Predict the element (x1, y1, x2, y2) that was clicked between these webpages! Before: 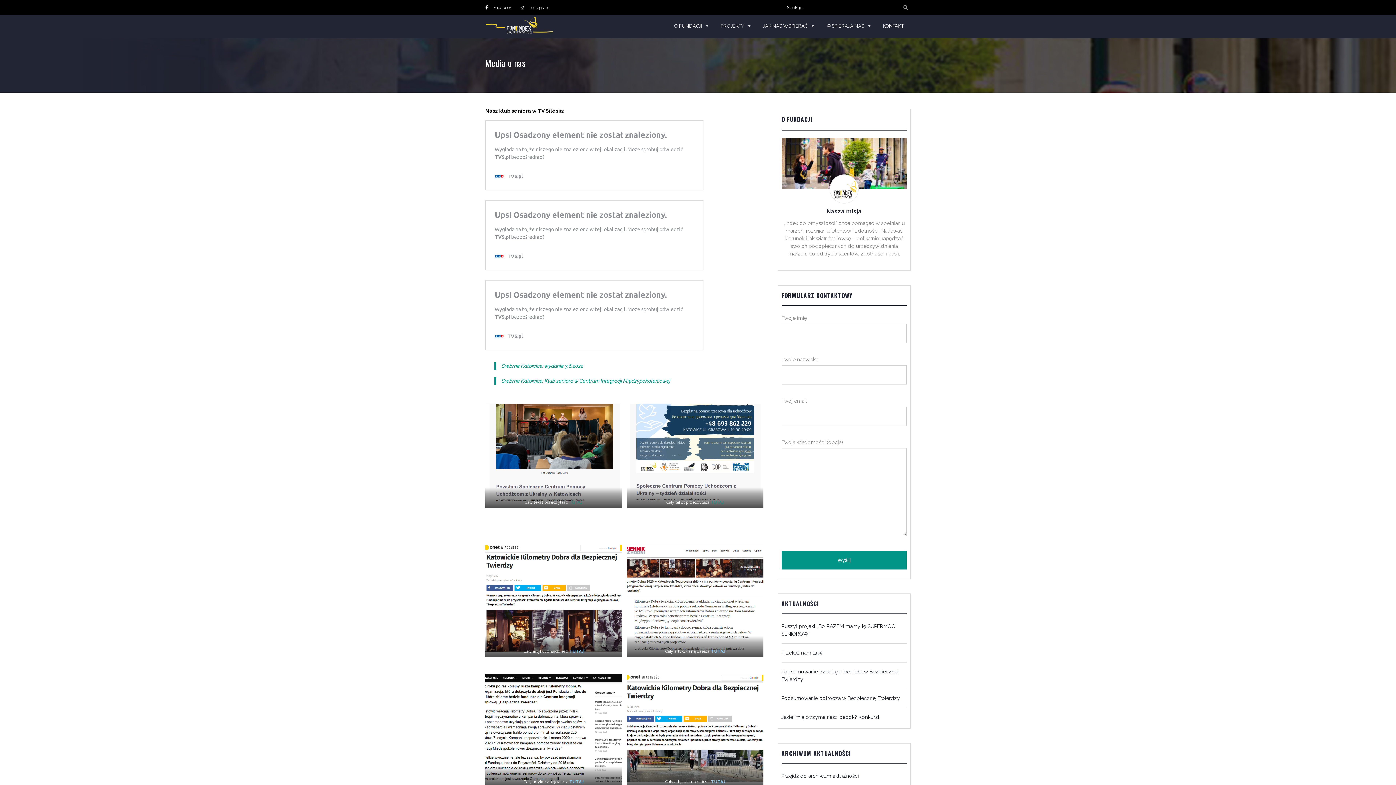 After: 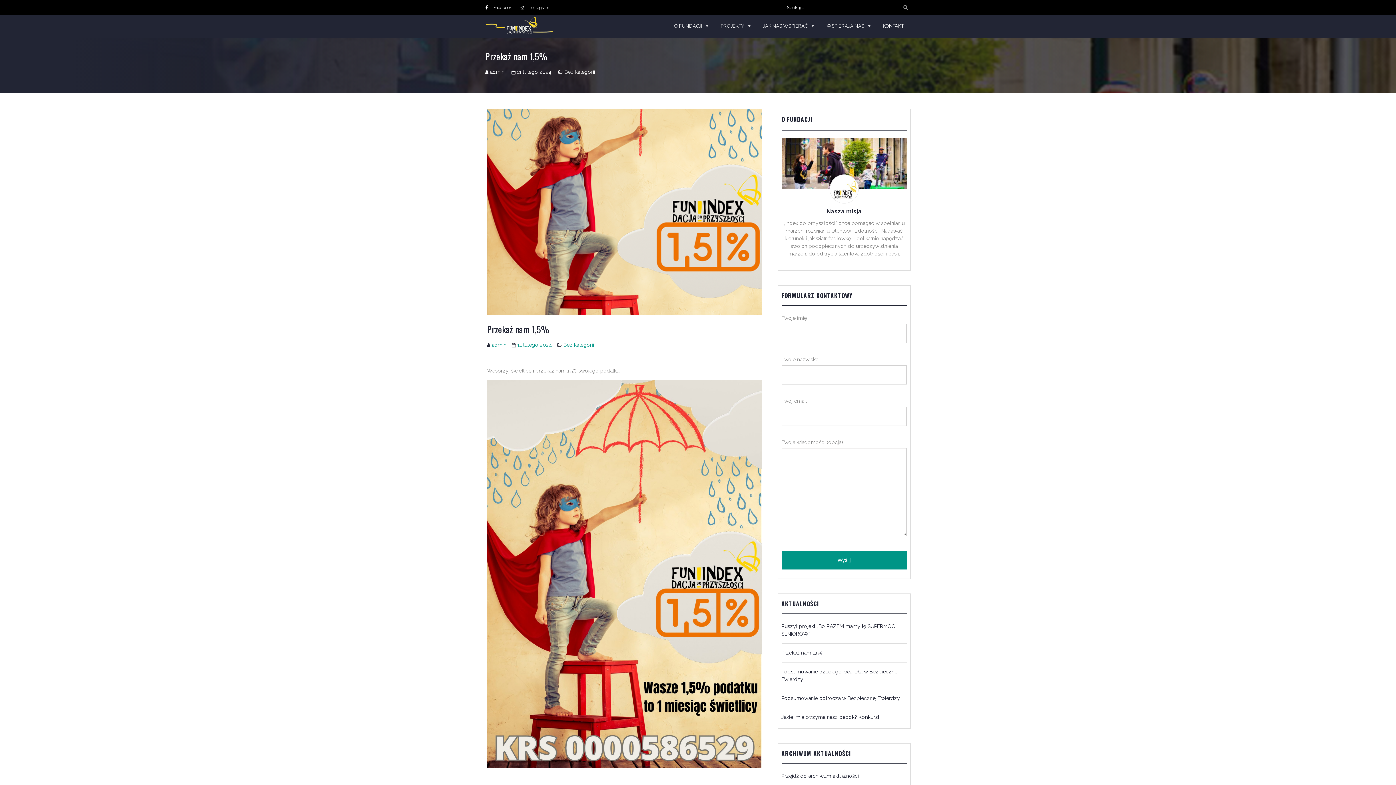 Action: label: Przekaż nam 1,5% bbox: (781, 650, 822, 655)